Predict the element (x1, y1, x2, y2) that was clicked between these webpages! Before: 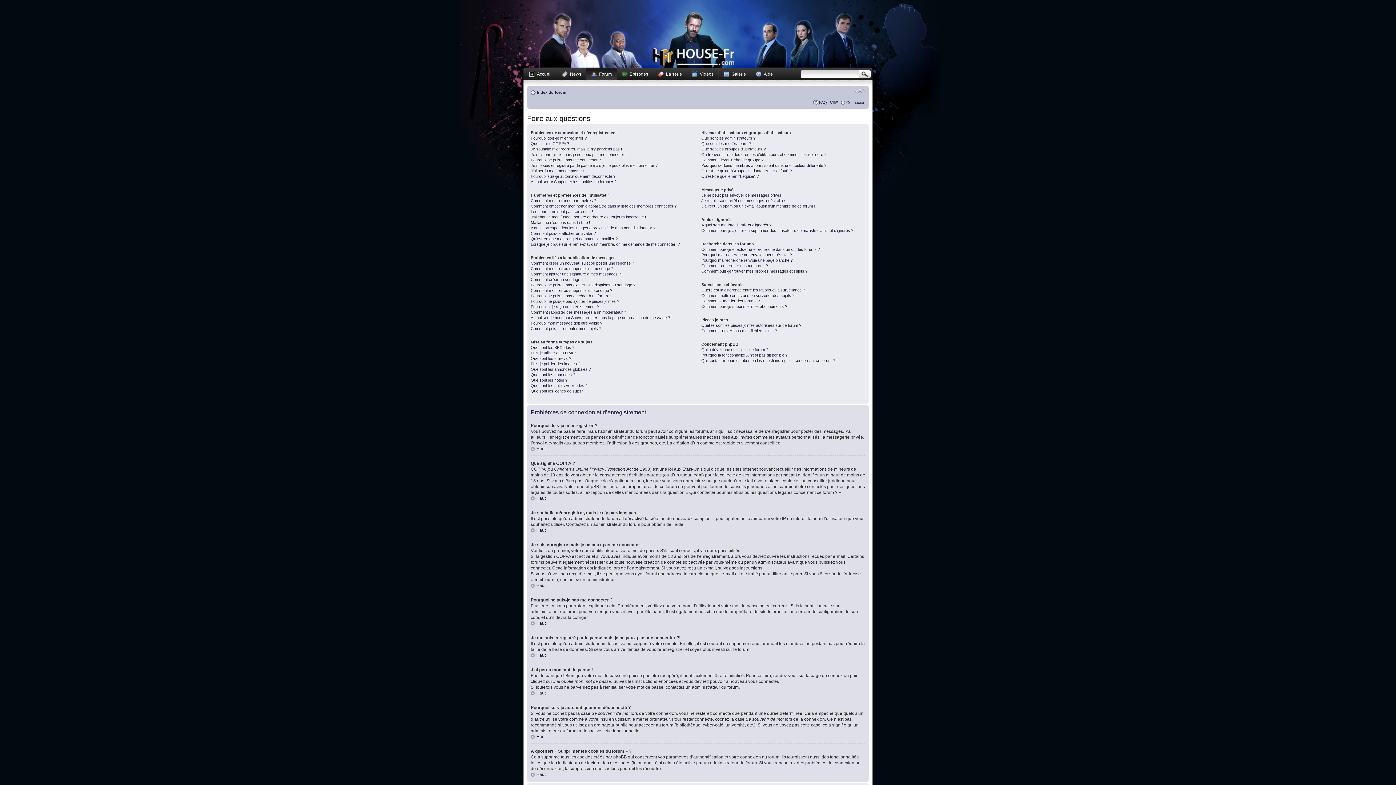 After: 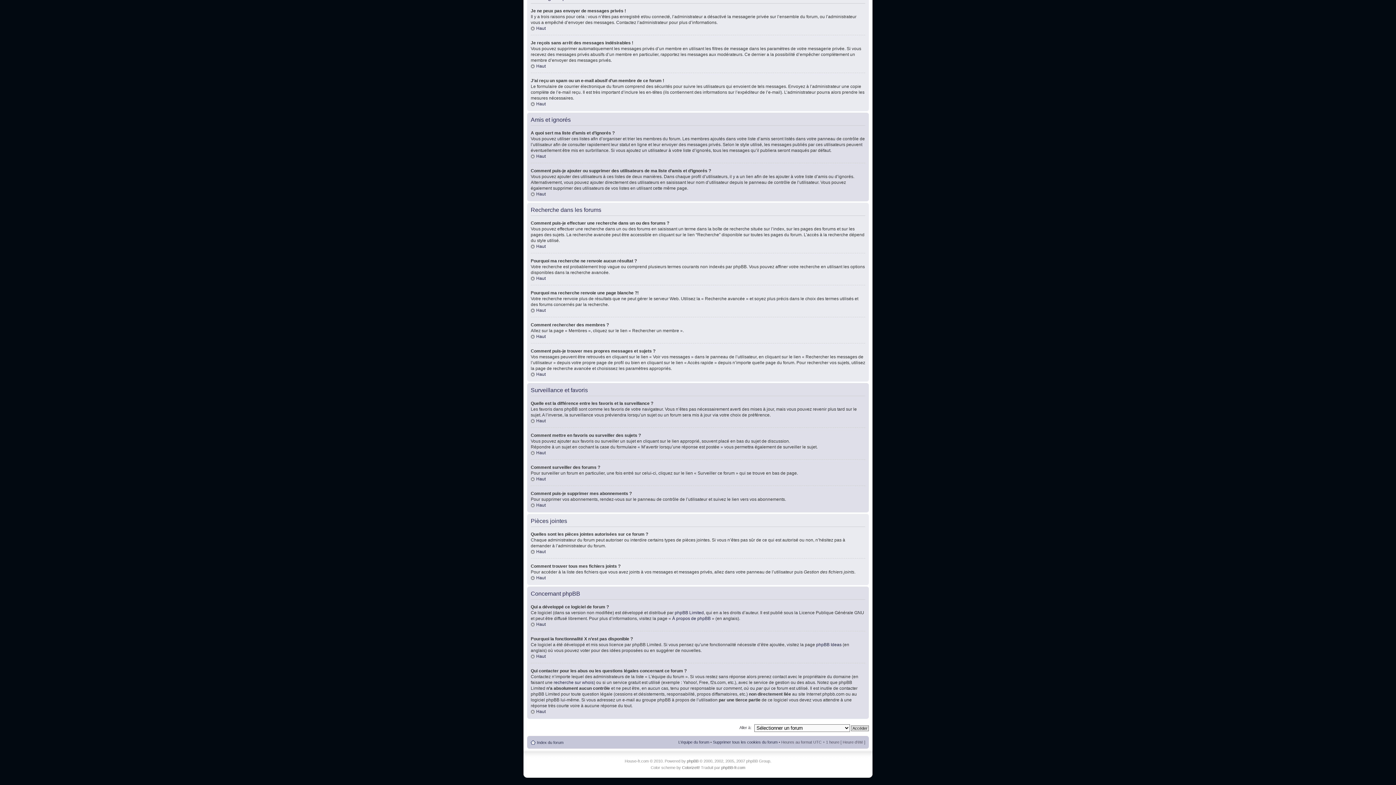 Action: label: Comment puis-je trouver mes propres messages et sujets ? bbox: (701, 269, 807, 273)